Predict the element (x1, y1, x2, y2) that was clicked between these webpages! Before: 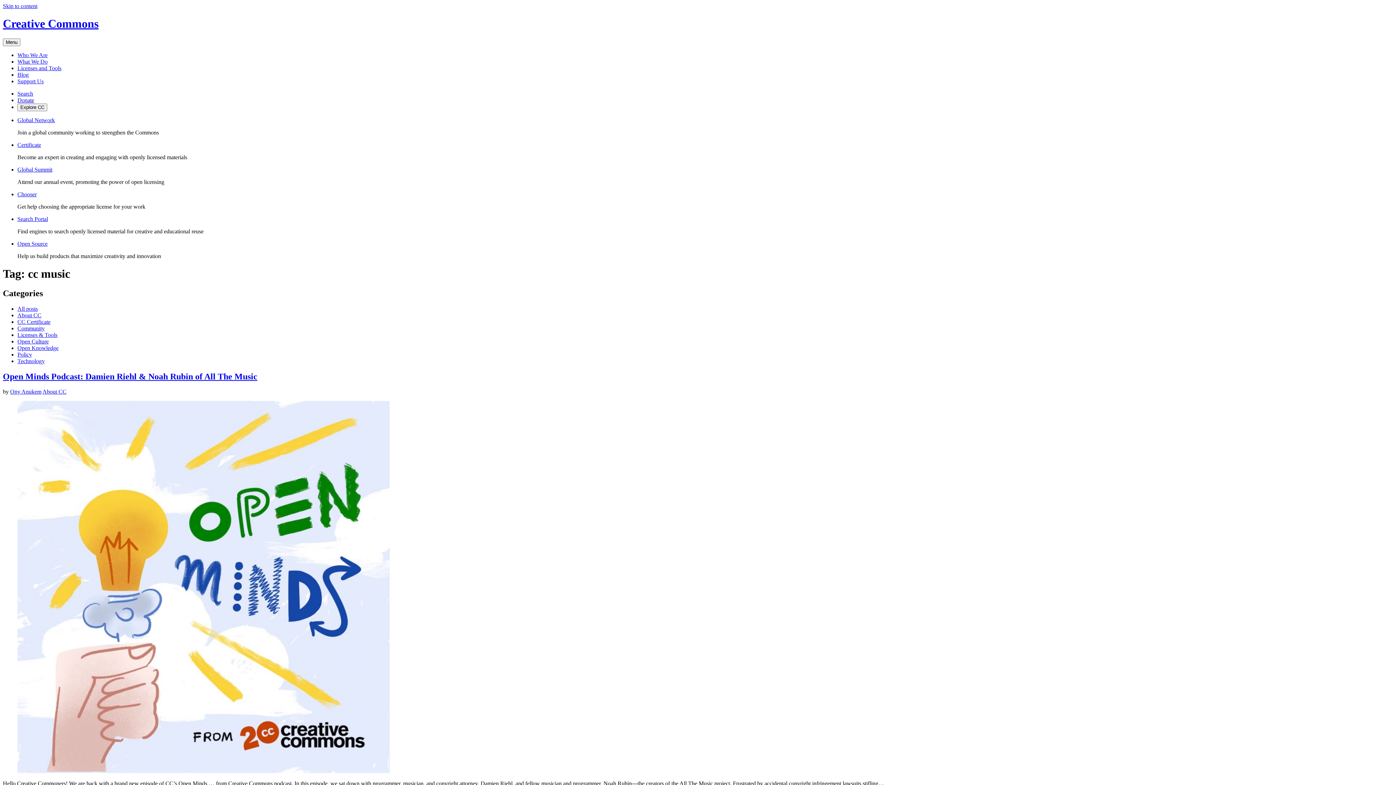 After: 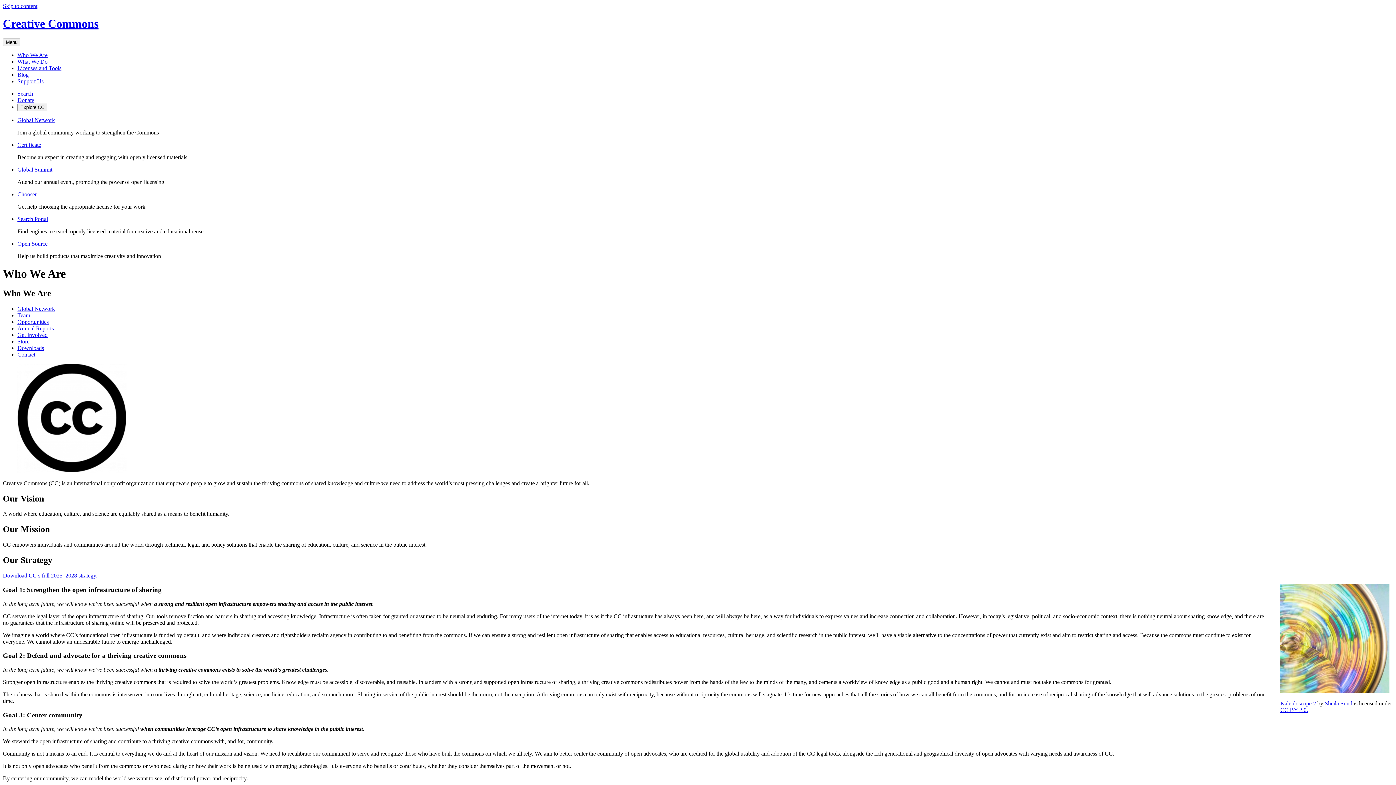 Action: label: Who We Are bbox: (17, 51, 47, 58)